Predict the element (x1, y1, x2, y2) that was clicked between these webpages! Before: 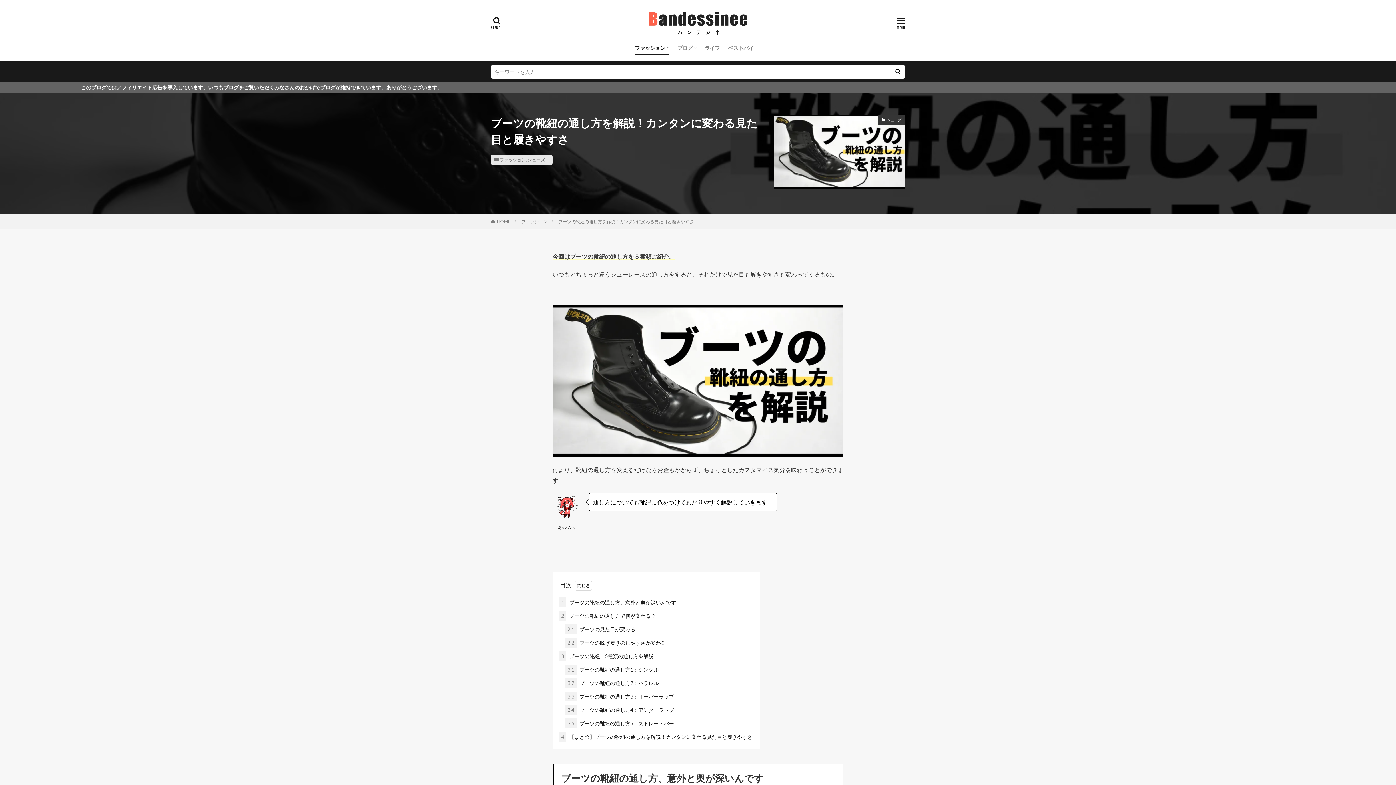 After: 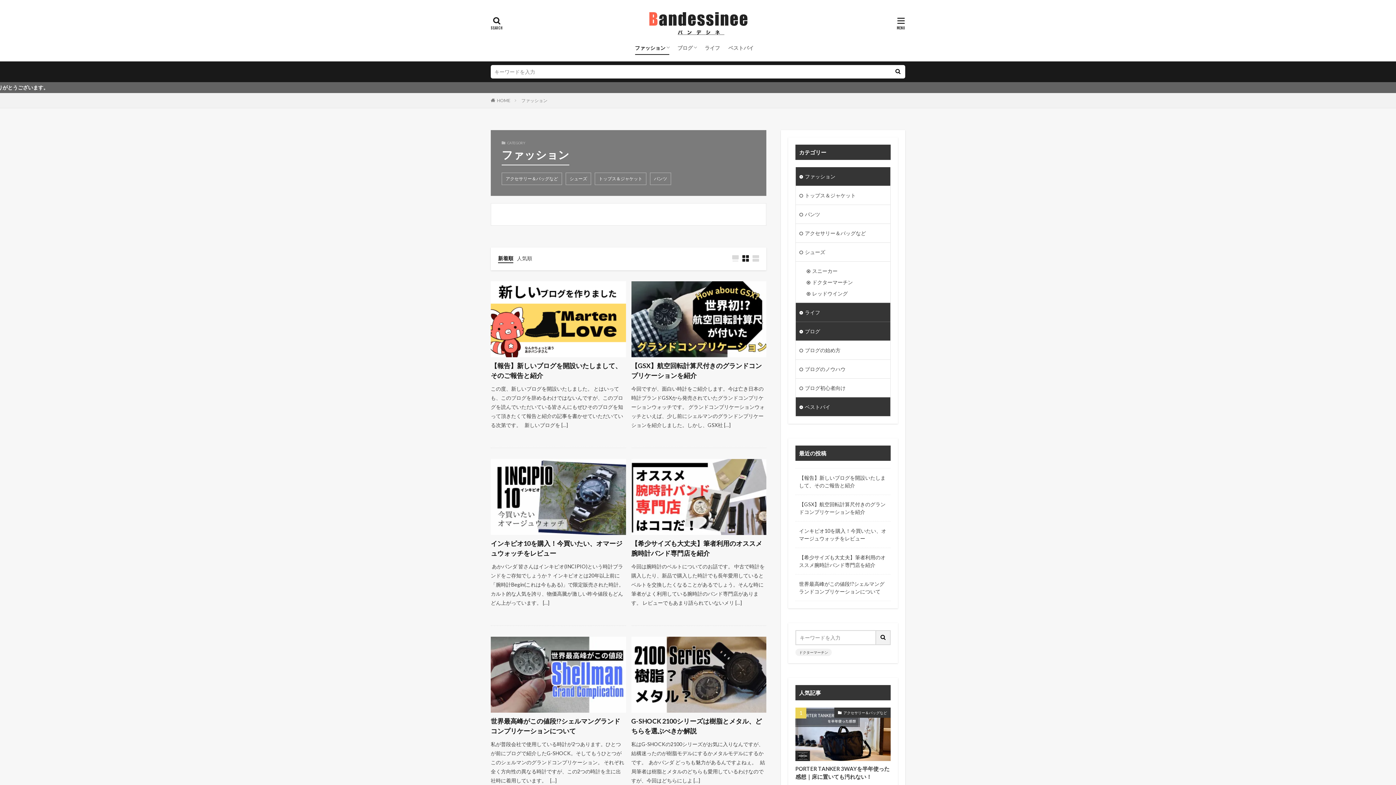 Action: bbox: (521, 218, 547, 224) label: ファッション